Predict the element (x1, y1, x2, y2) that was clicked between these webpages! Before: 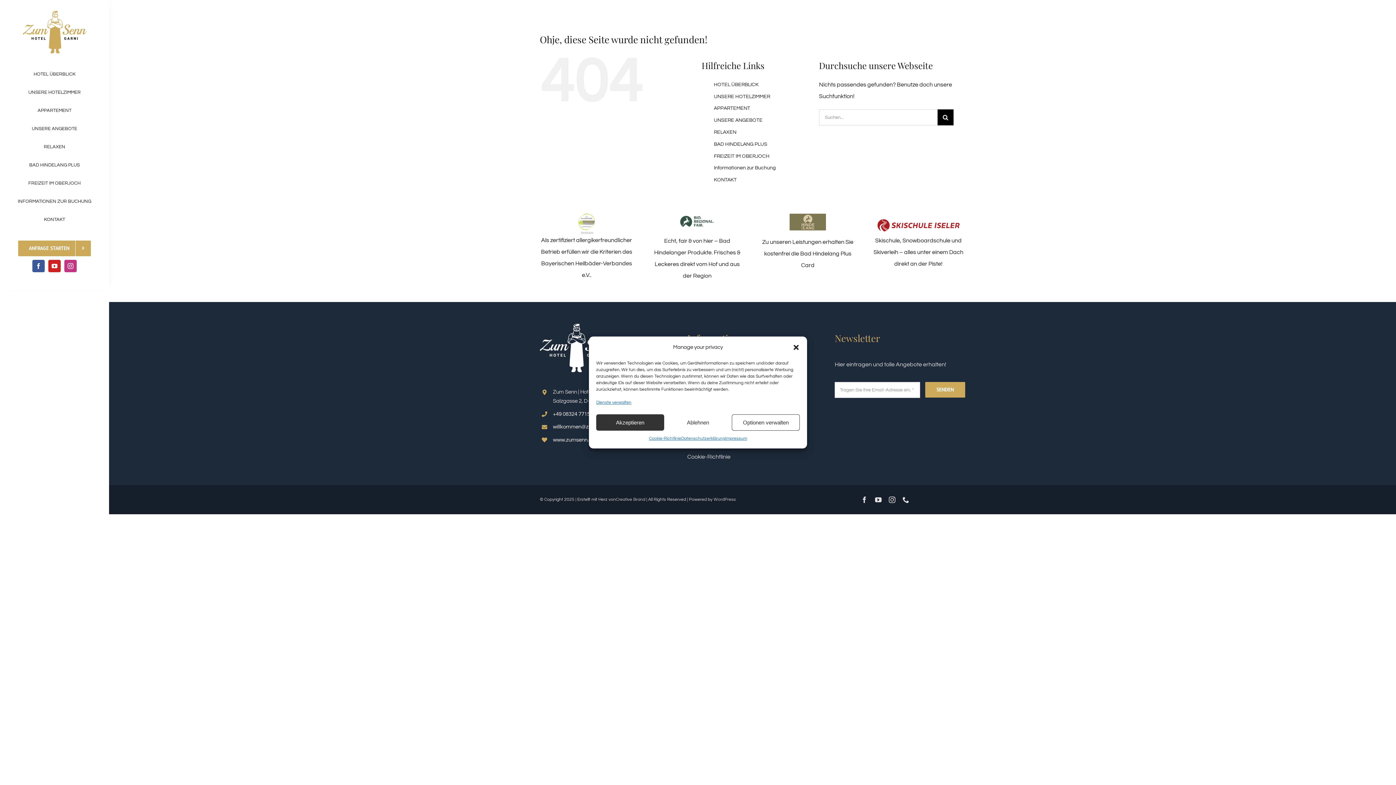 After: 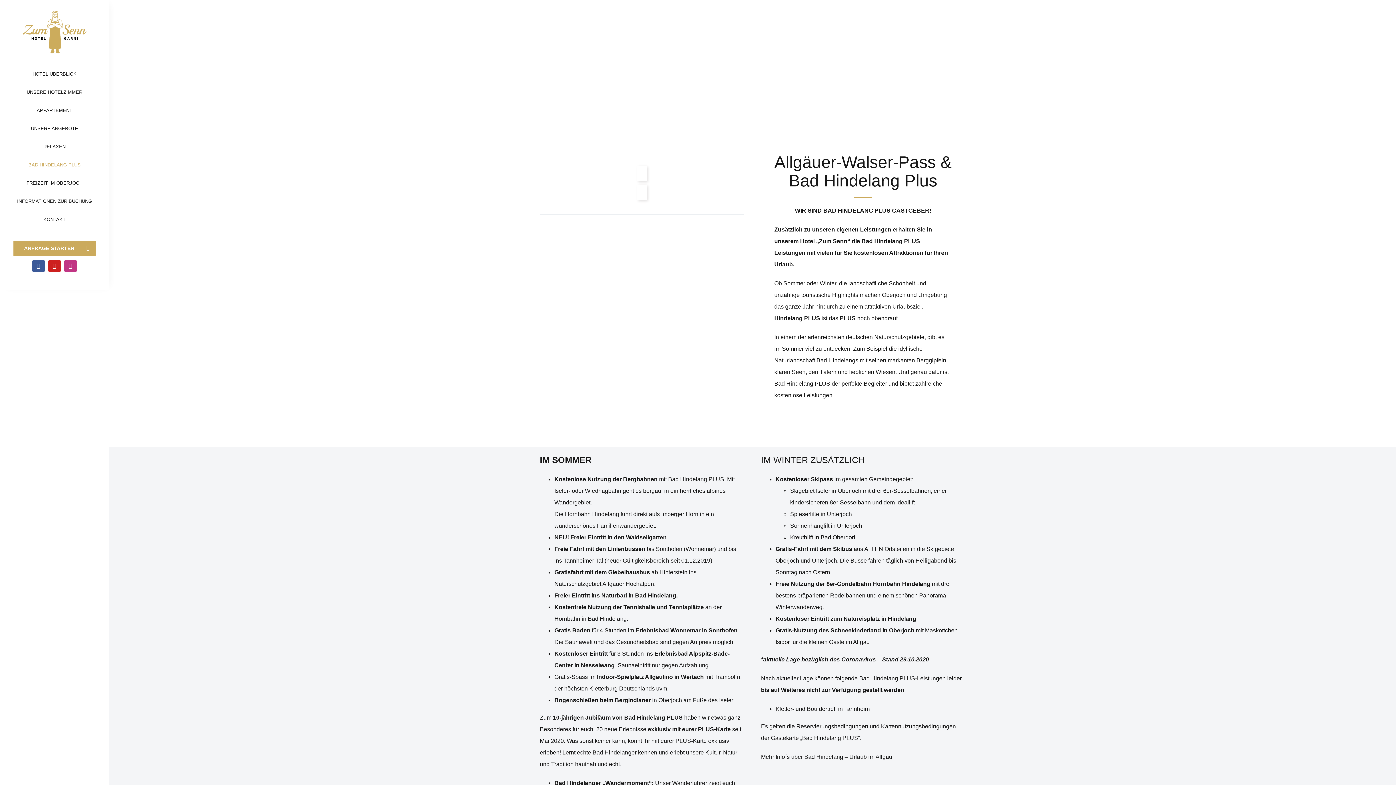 Action: bbox: (714, 141, 767, 146) label: BAD HINDELANG PLUS